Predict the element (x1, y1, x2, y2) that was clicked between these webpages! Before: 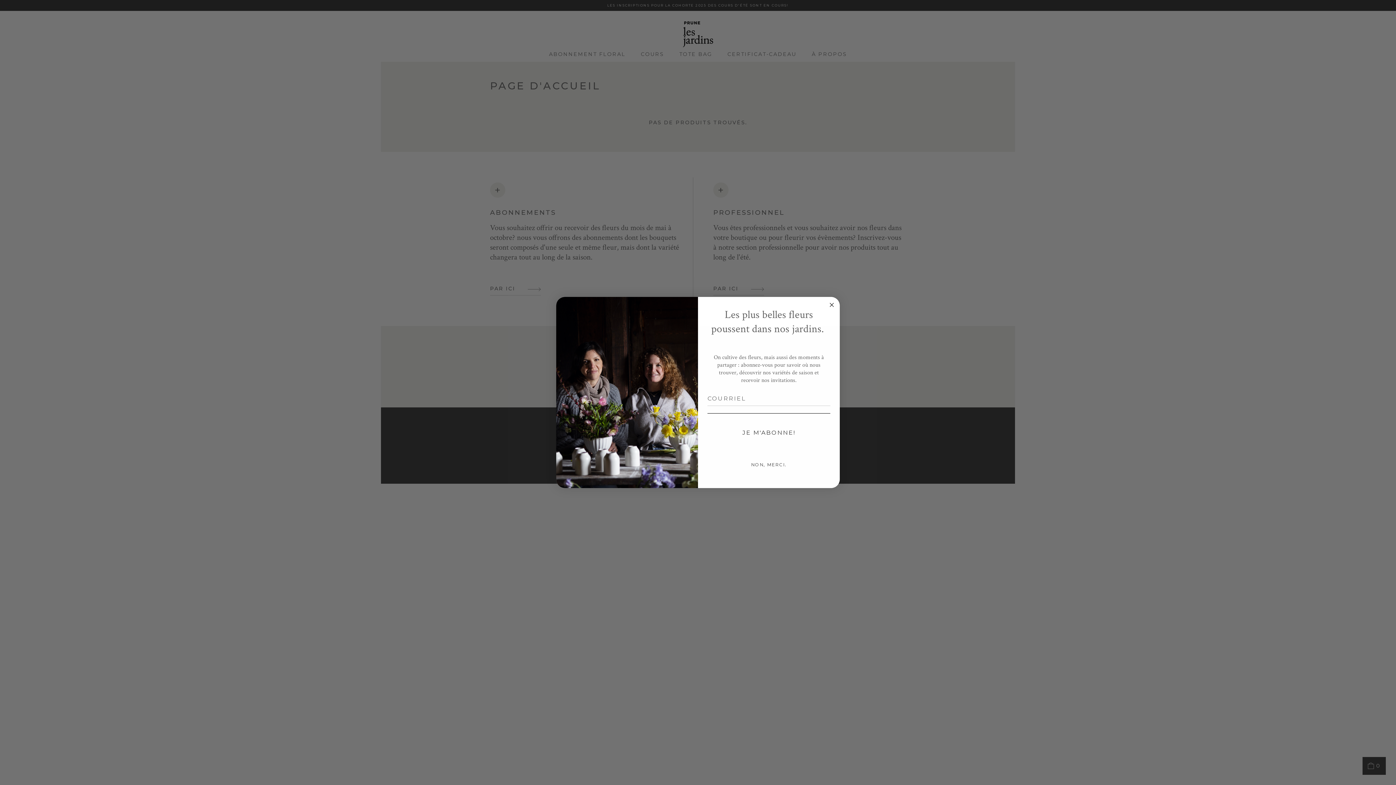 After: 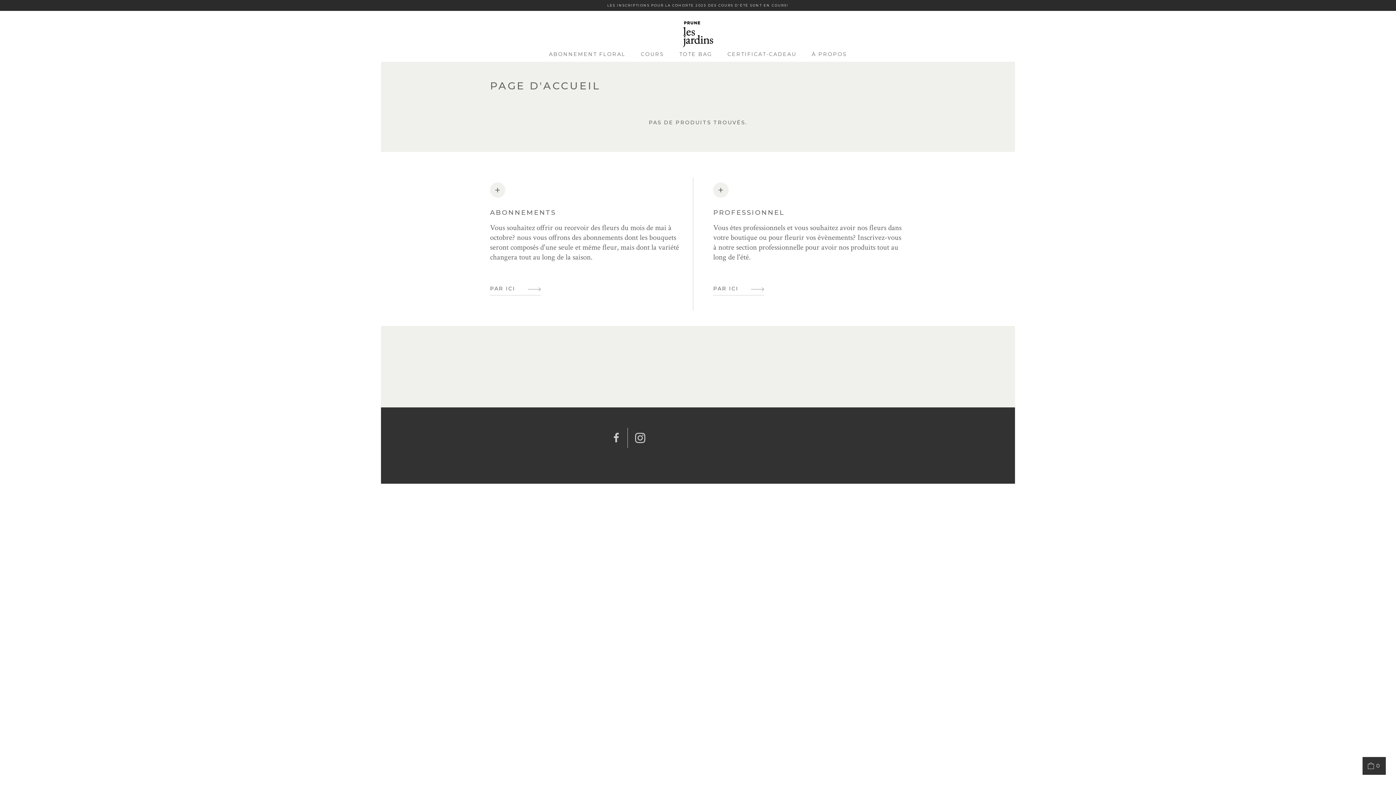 Action: bbox: (827, 300, 836, 309) label: Close dialog